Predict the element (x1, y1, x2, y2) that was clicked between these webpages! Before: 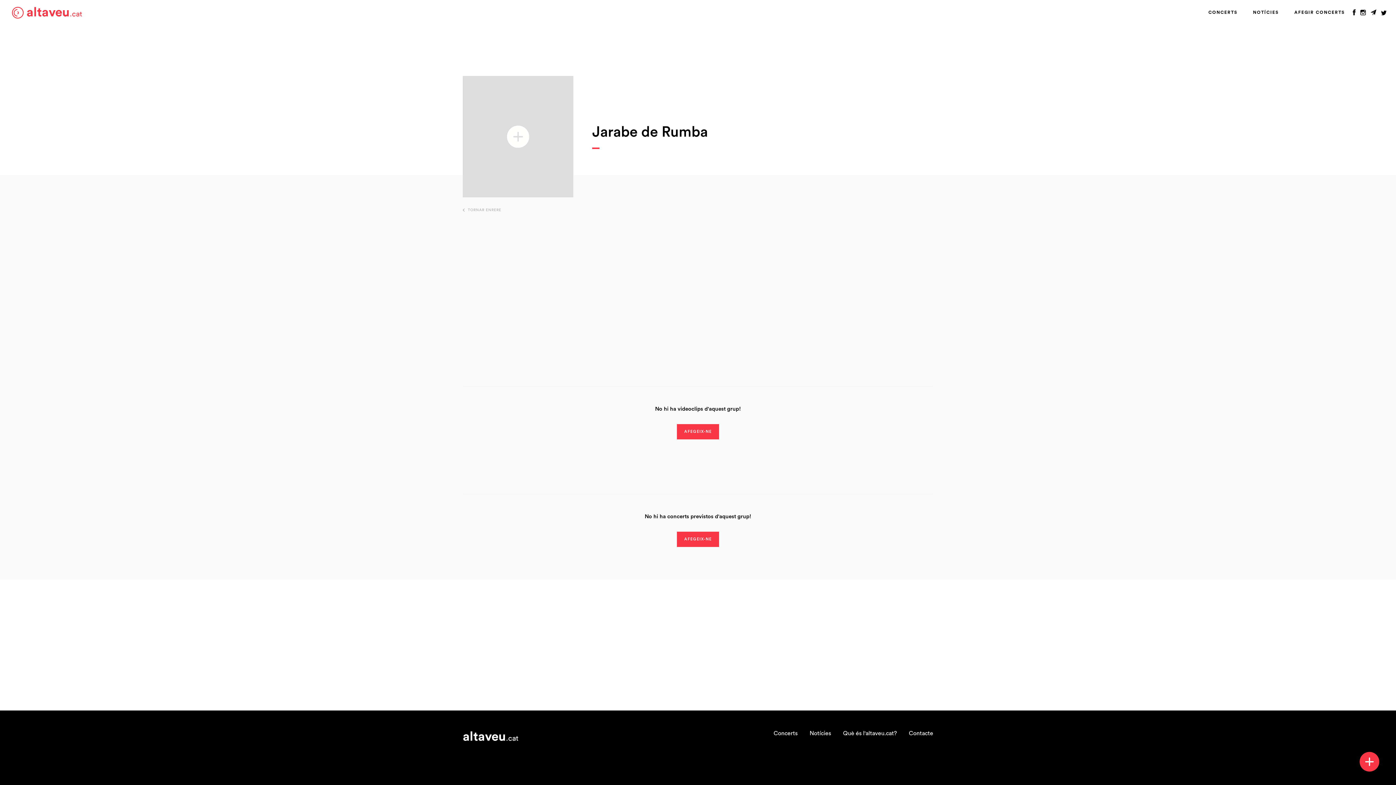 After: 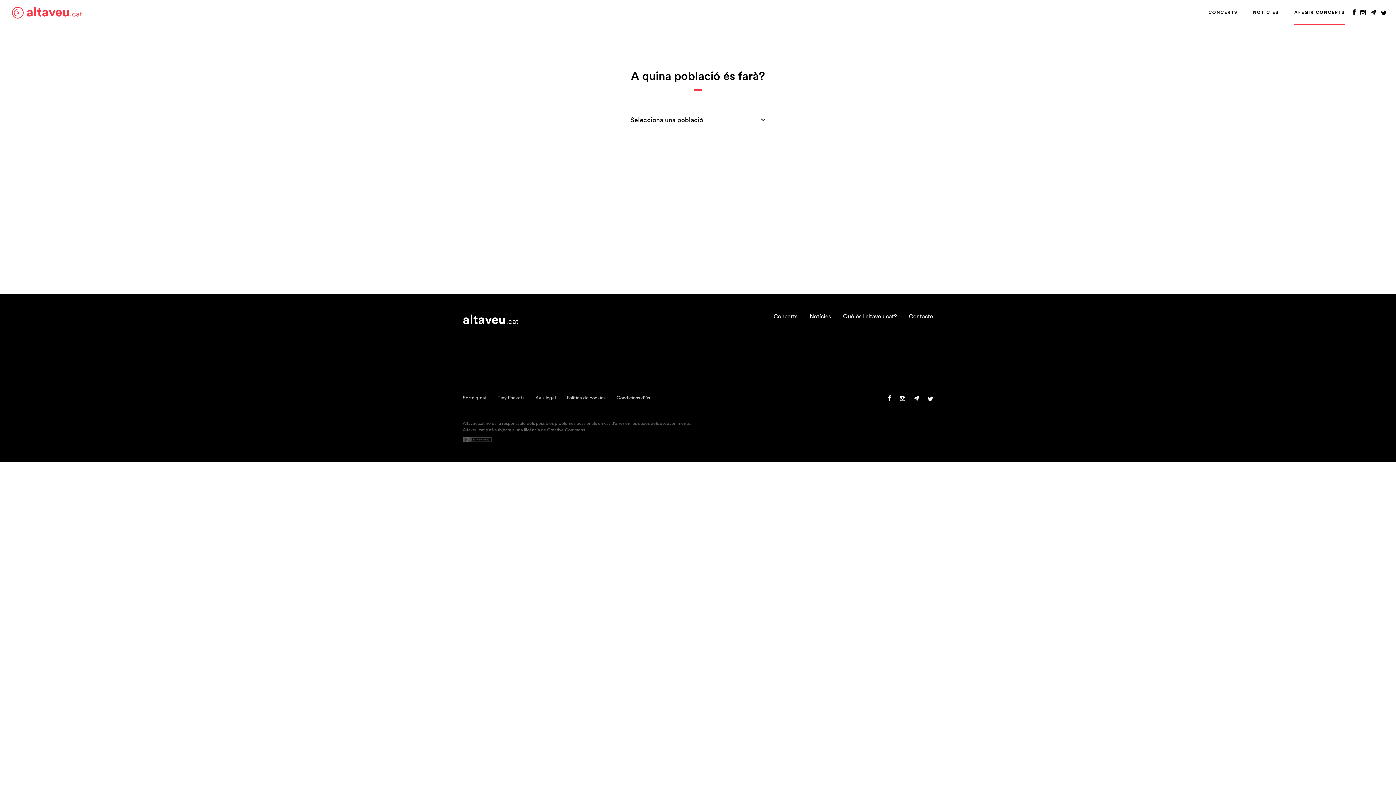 Action: bbox: (677, 532, 719, 547) label: AFEGEIX-NE